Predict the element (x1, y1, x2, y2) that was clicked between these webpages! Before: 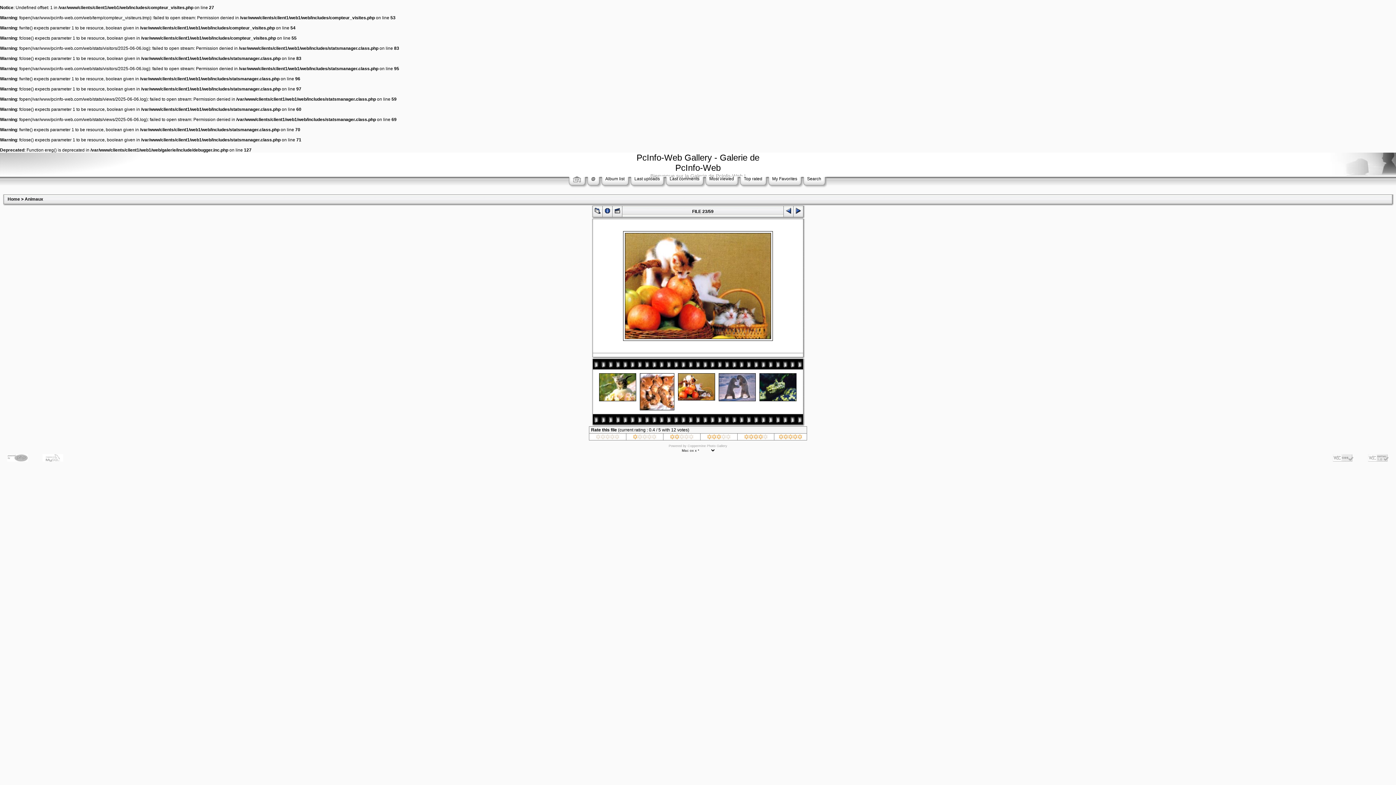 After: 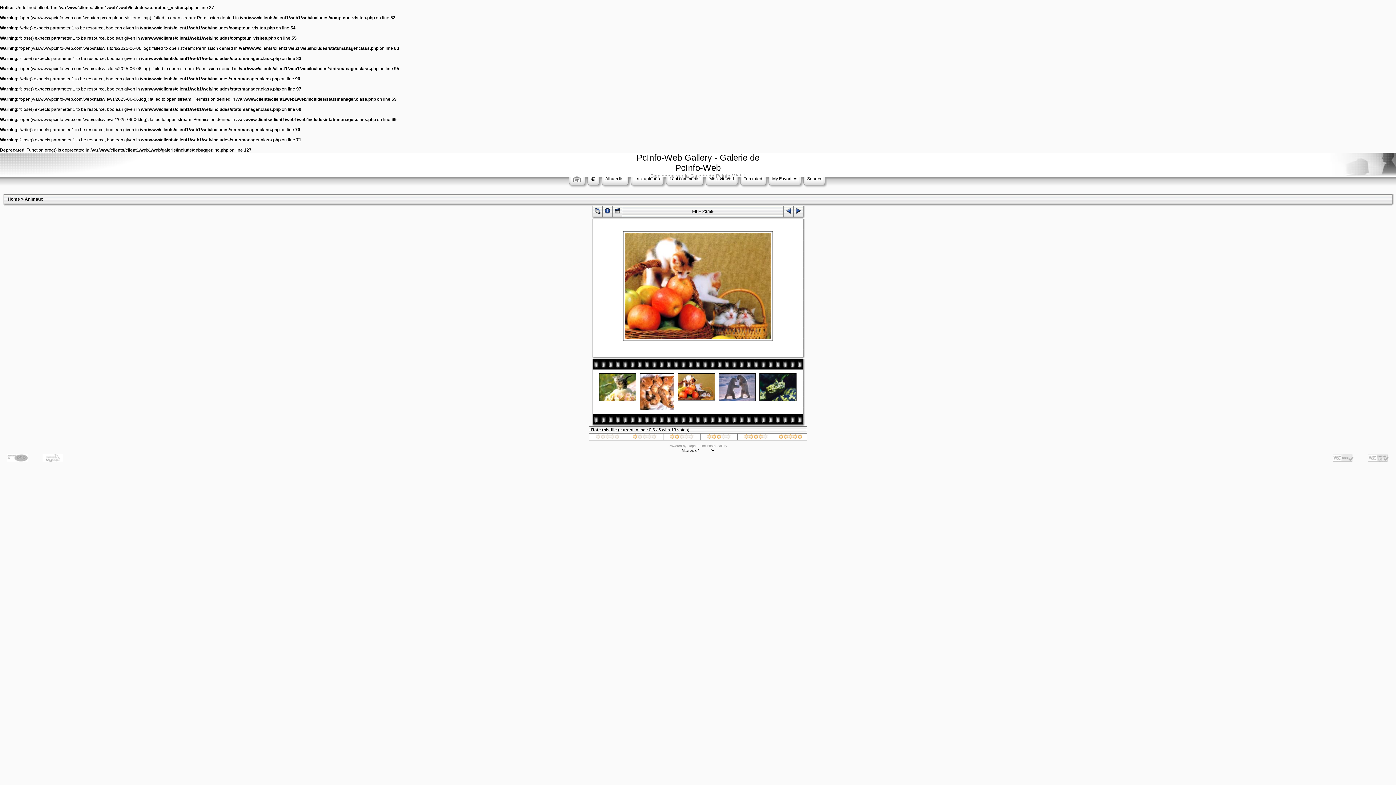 Action: label: 
 bbox: (707, 435, 730, 440)